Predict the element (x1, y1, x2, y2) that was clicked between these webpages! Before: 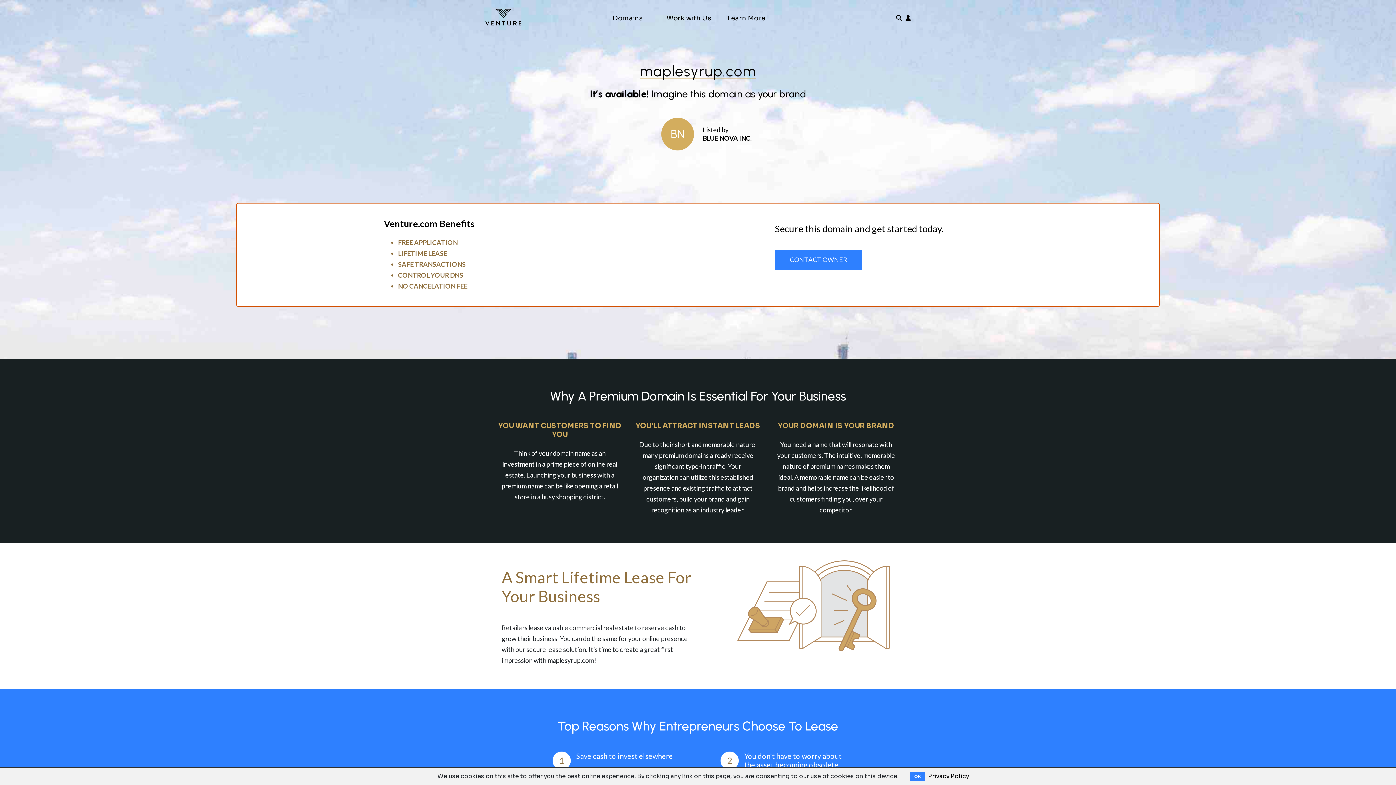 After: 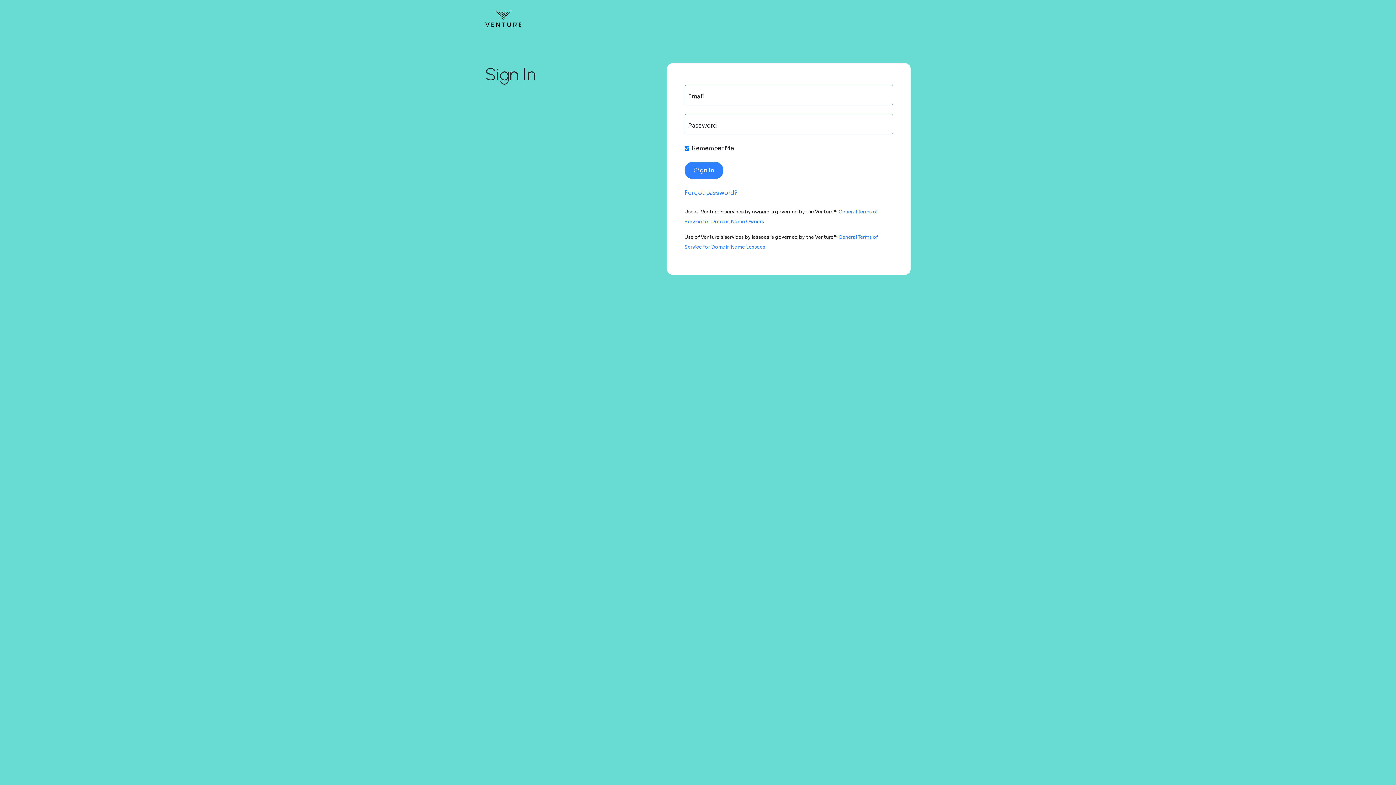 Action: bbox: (905, 14, 910, 21)